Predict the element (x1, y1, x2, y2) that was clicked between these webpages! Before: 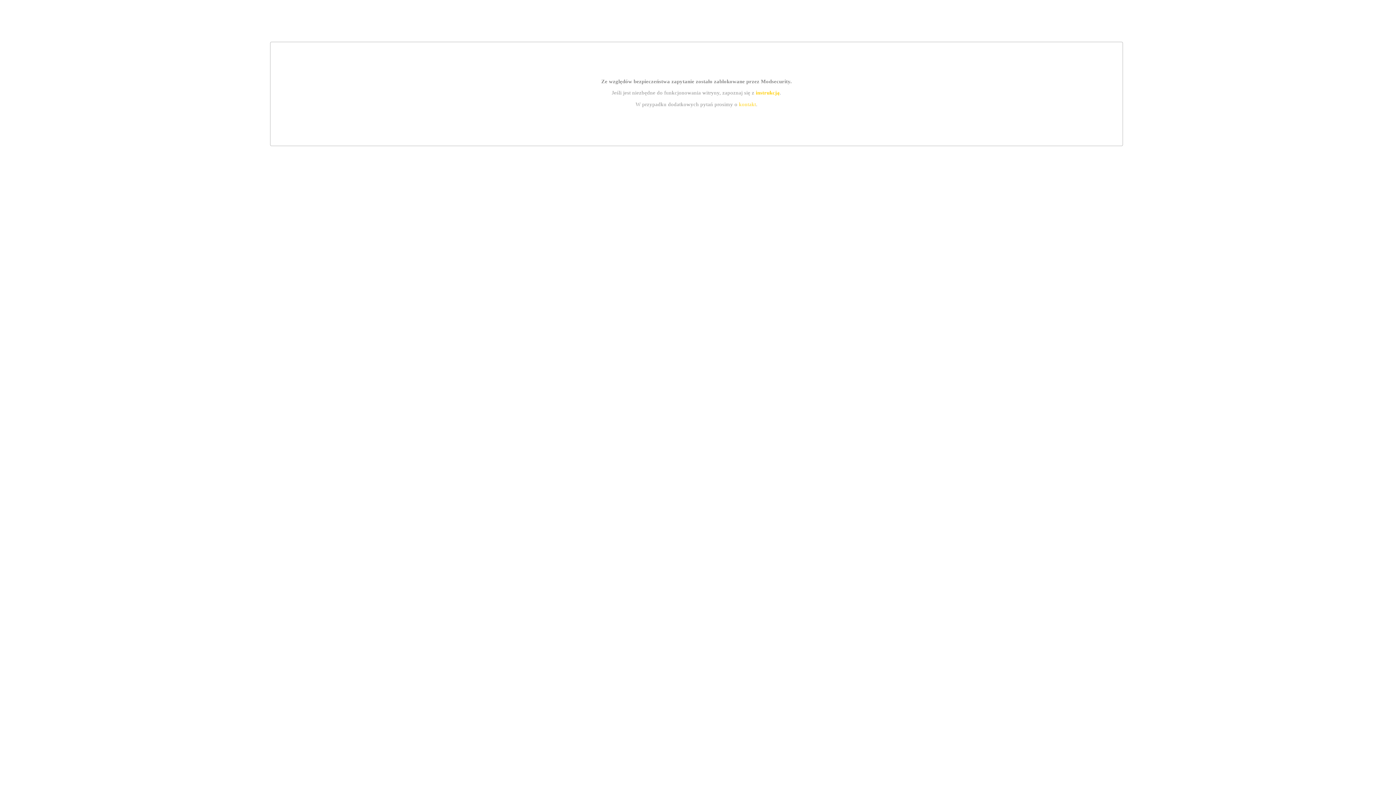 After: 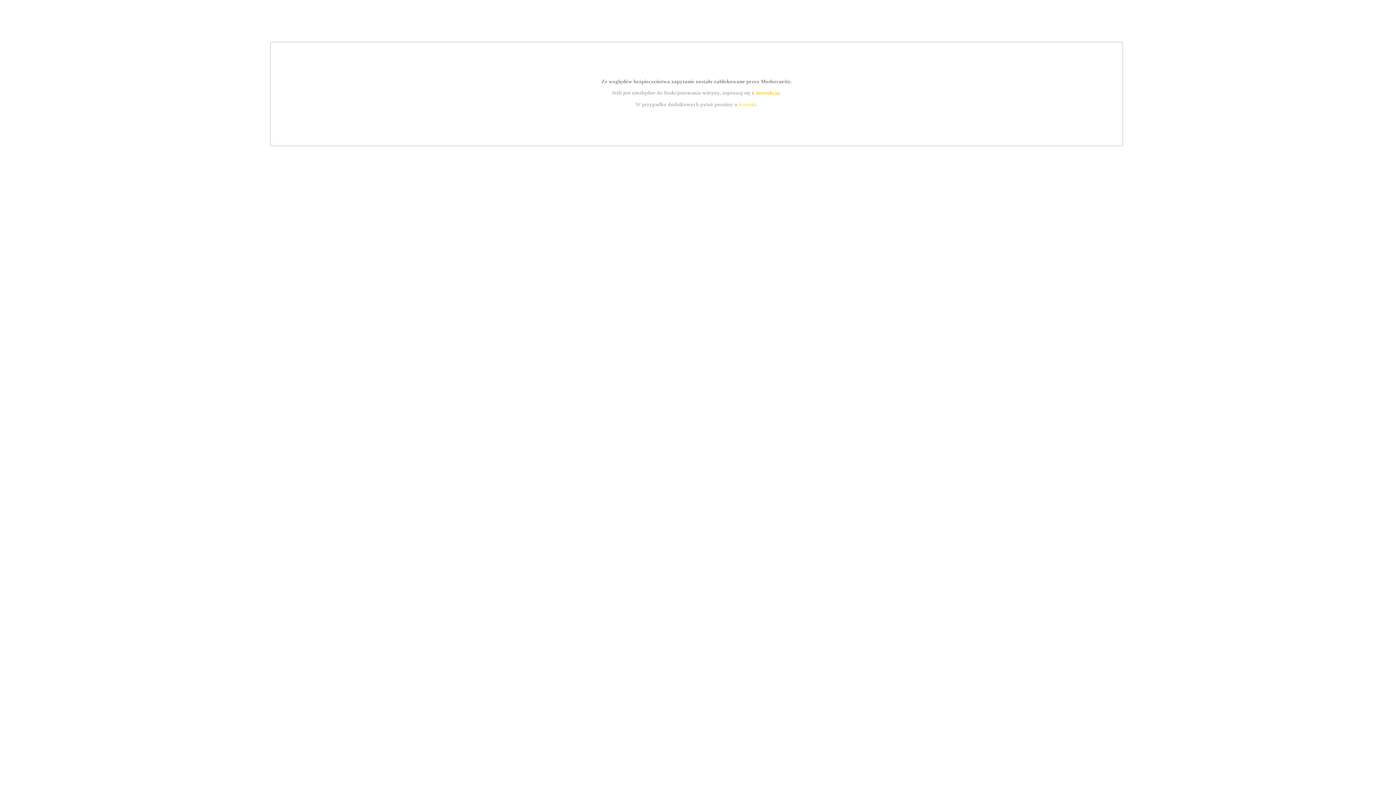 Action: bbox: (755, 89, 779, 95) label: instrukcją